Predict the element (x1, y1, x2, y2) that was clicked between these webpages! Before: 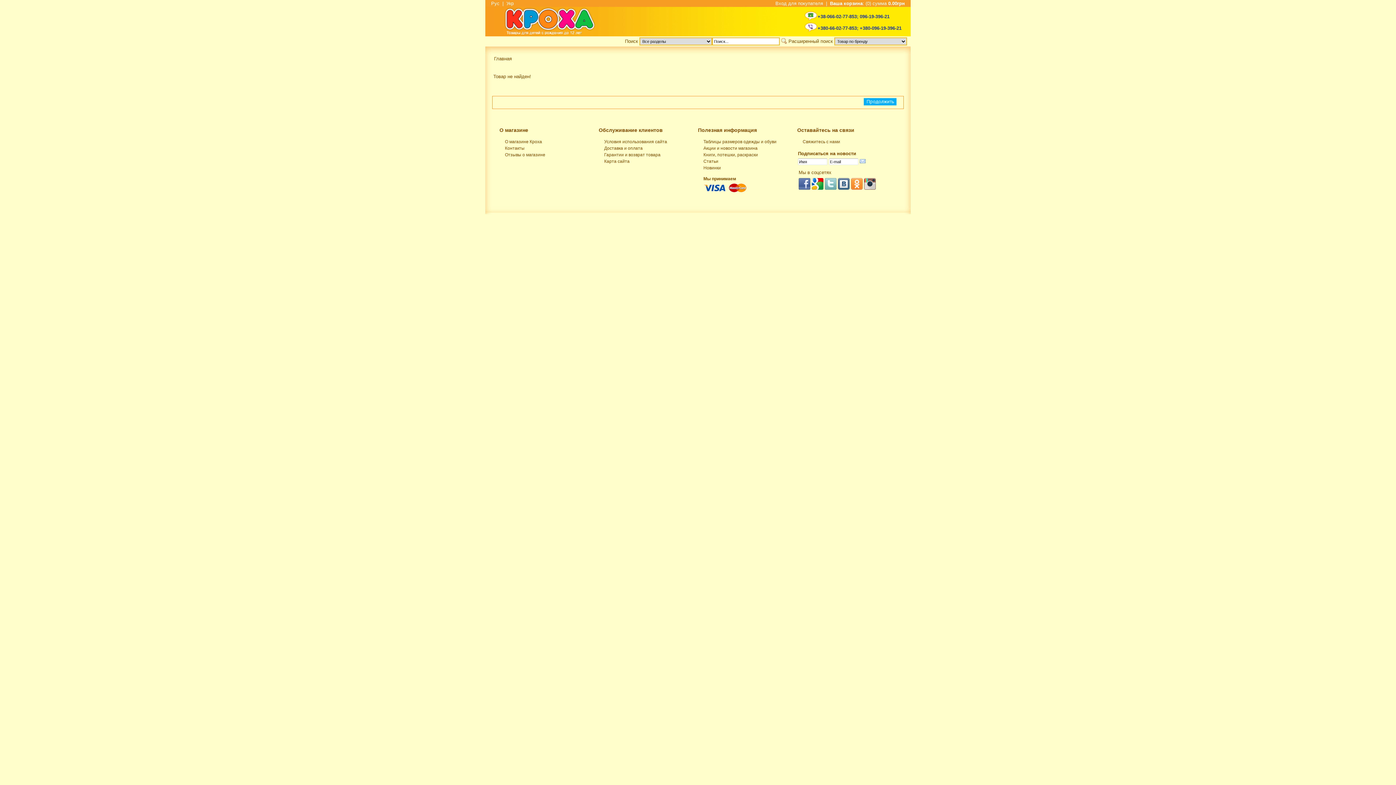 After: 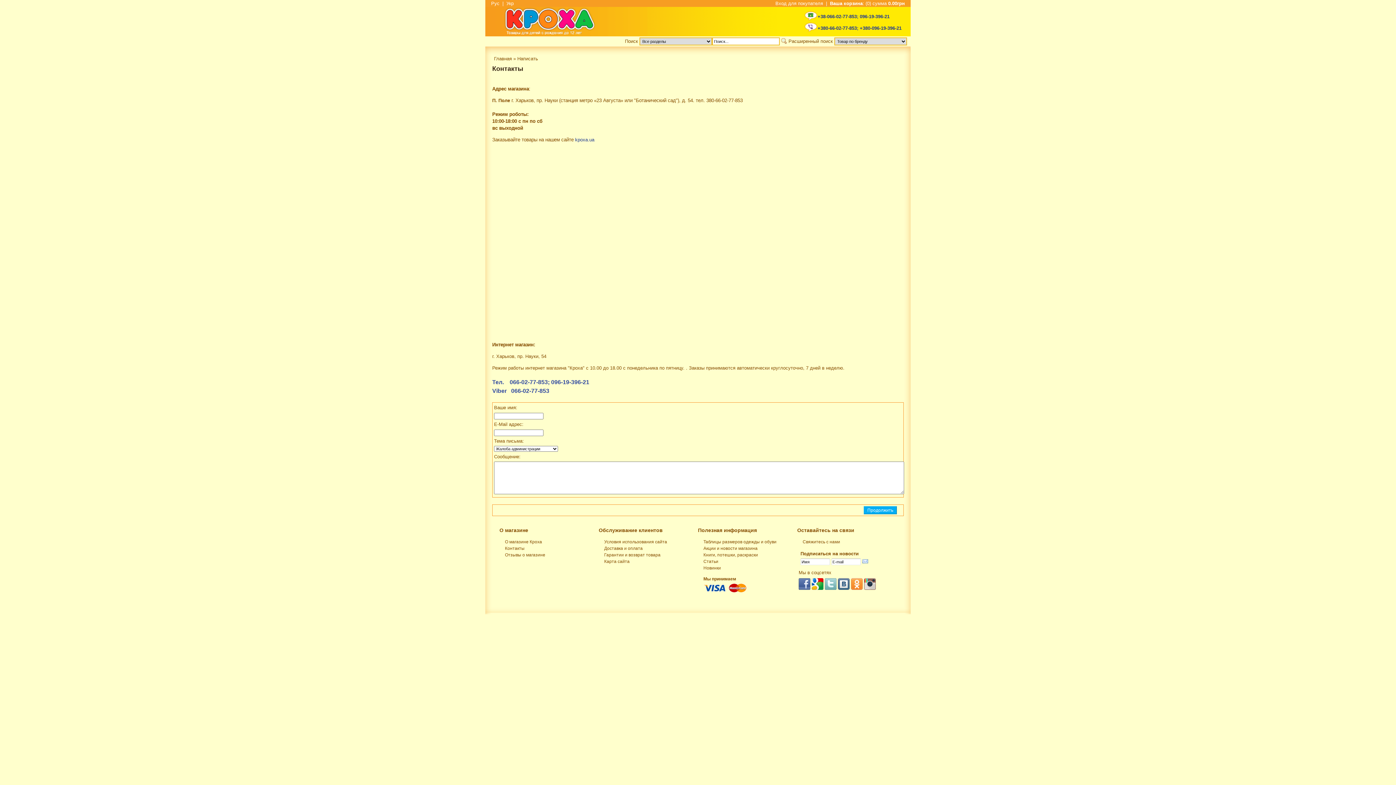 Action: bbox: (505, 145, 524, 151) label: Контакты